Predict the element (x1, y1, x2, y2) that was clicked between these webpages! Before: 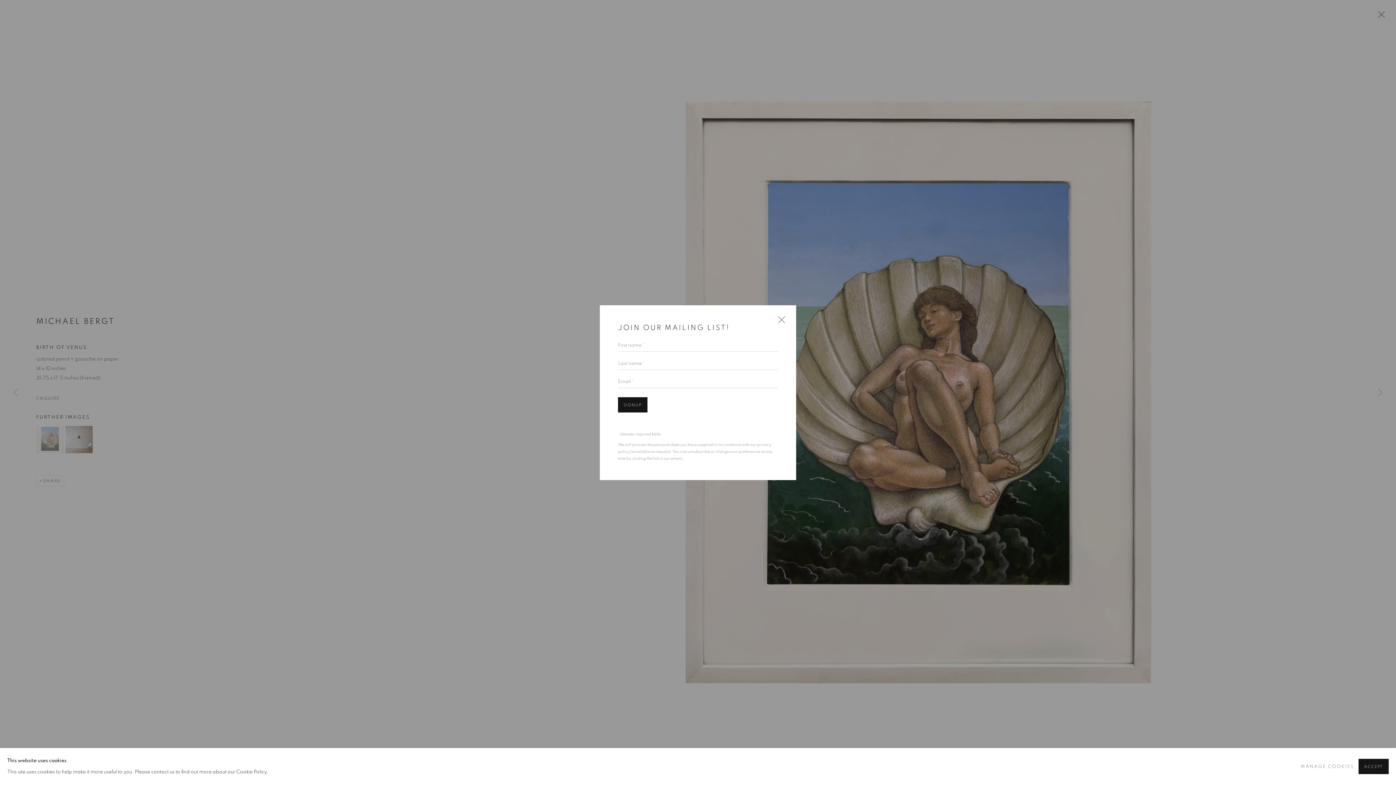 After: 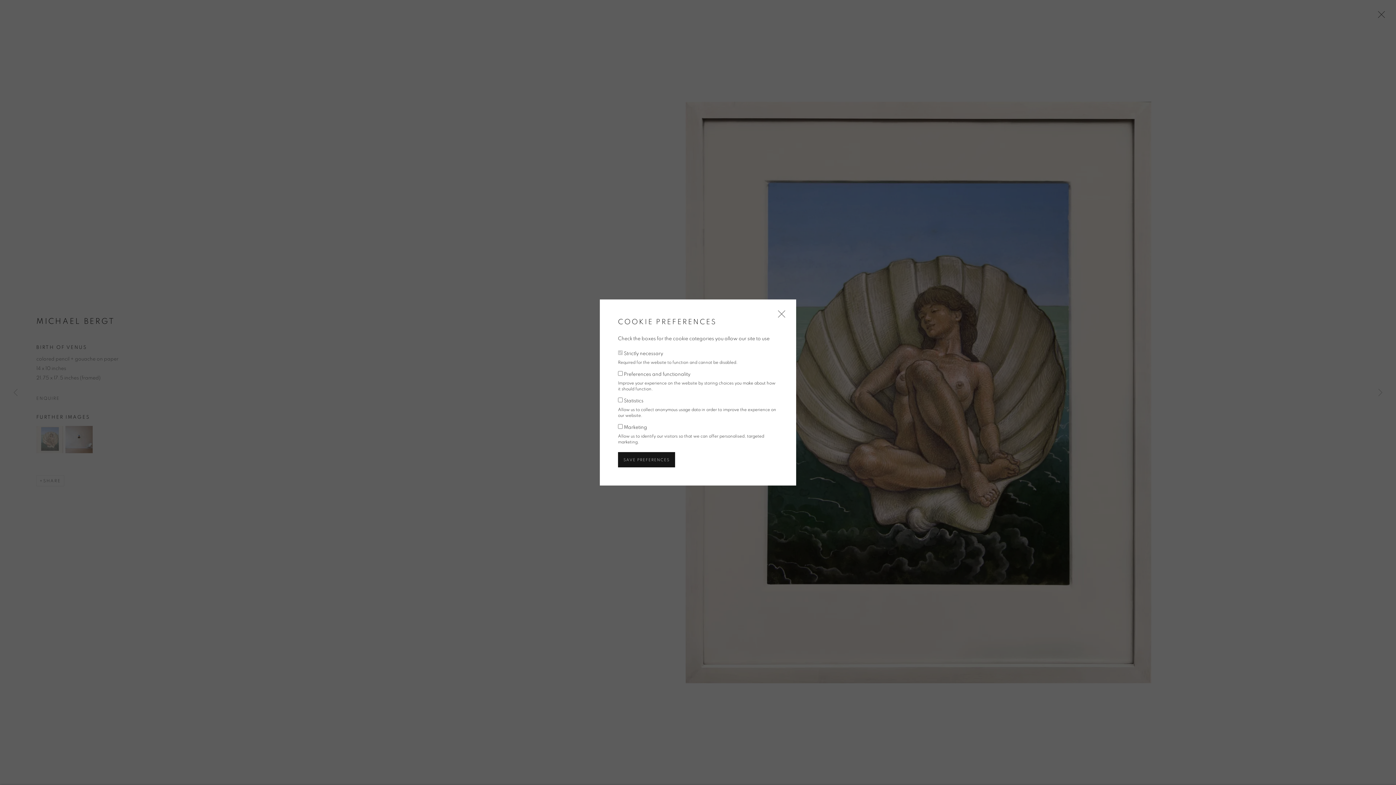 Action: bbox: (1301, 761, 1354, 772) label: MANAGE COOKIES